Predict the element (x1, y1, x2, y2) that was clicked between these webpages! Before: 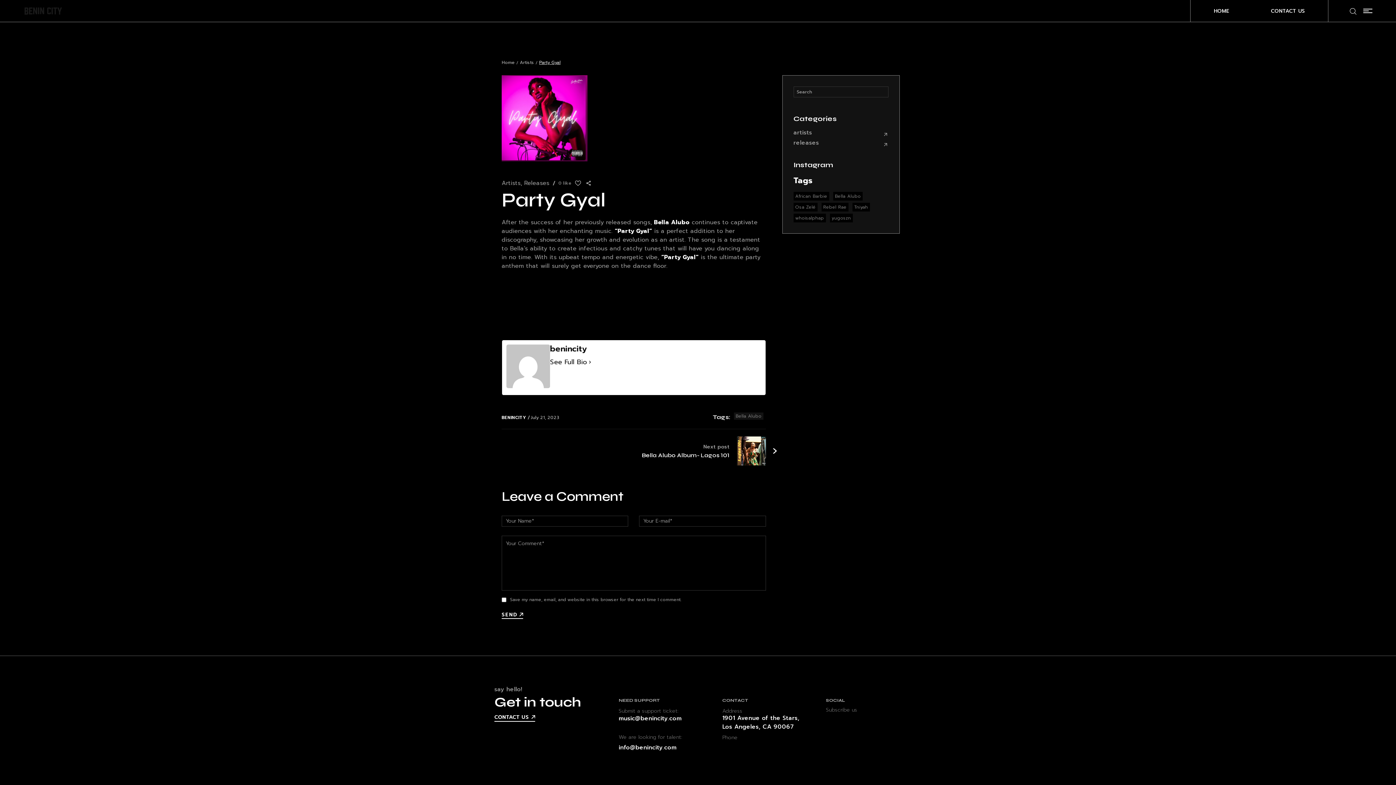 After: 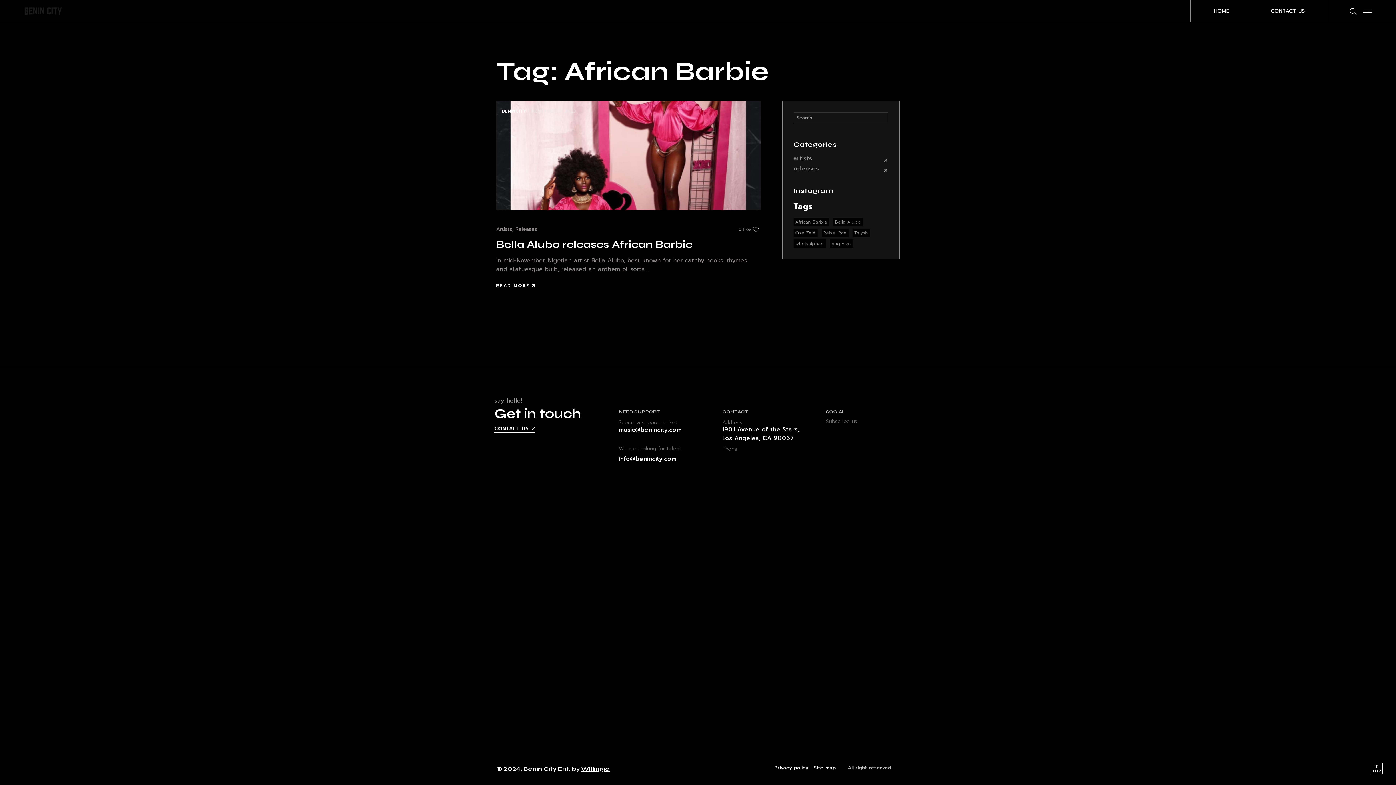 Action: label: African Barbie (1 item) bbox: (793, 192, 829, 200)